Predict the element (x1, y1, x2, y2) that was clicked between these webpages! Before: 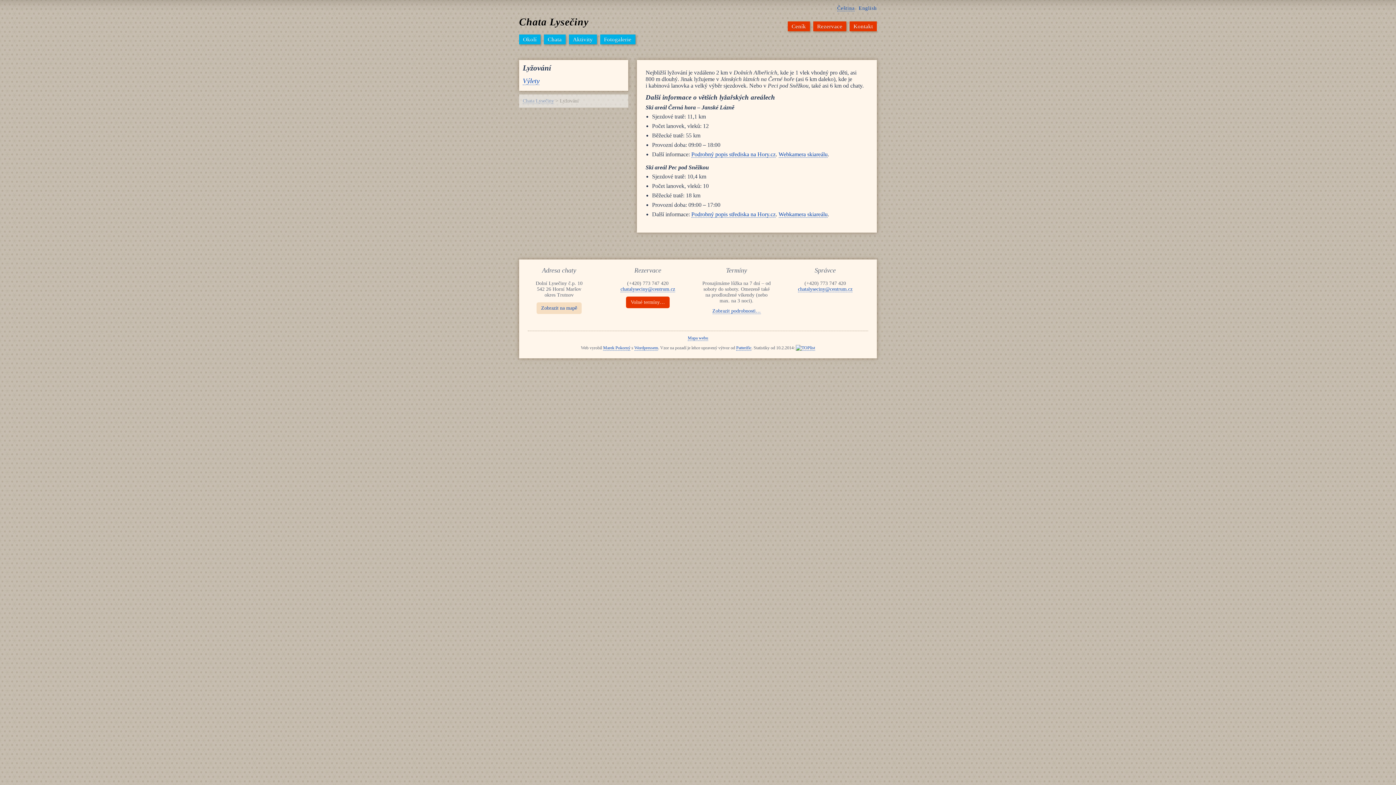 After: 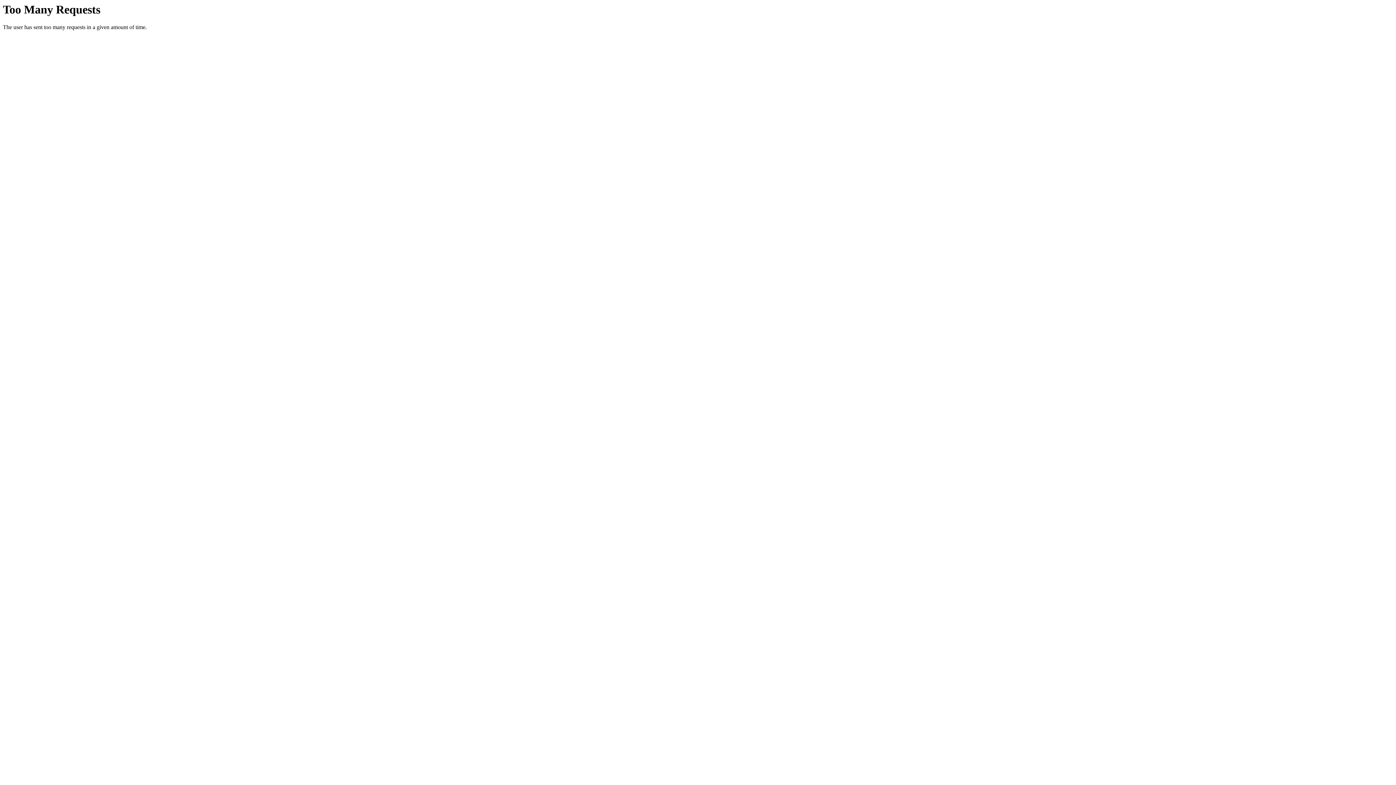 Action: bbox: (736, 345, 751, 351) label: Patterific